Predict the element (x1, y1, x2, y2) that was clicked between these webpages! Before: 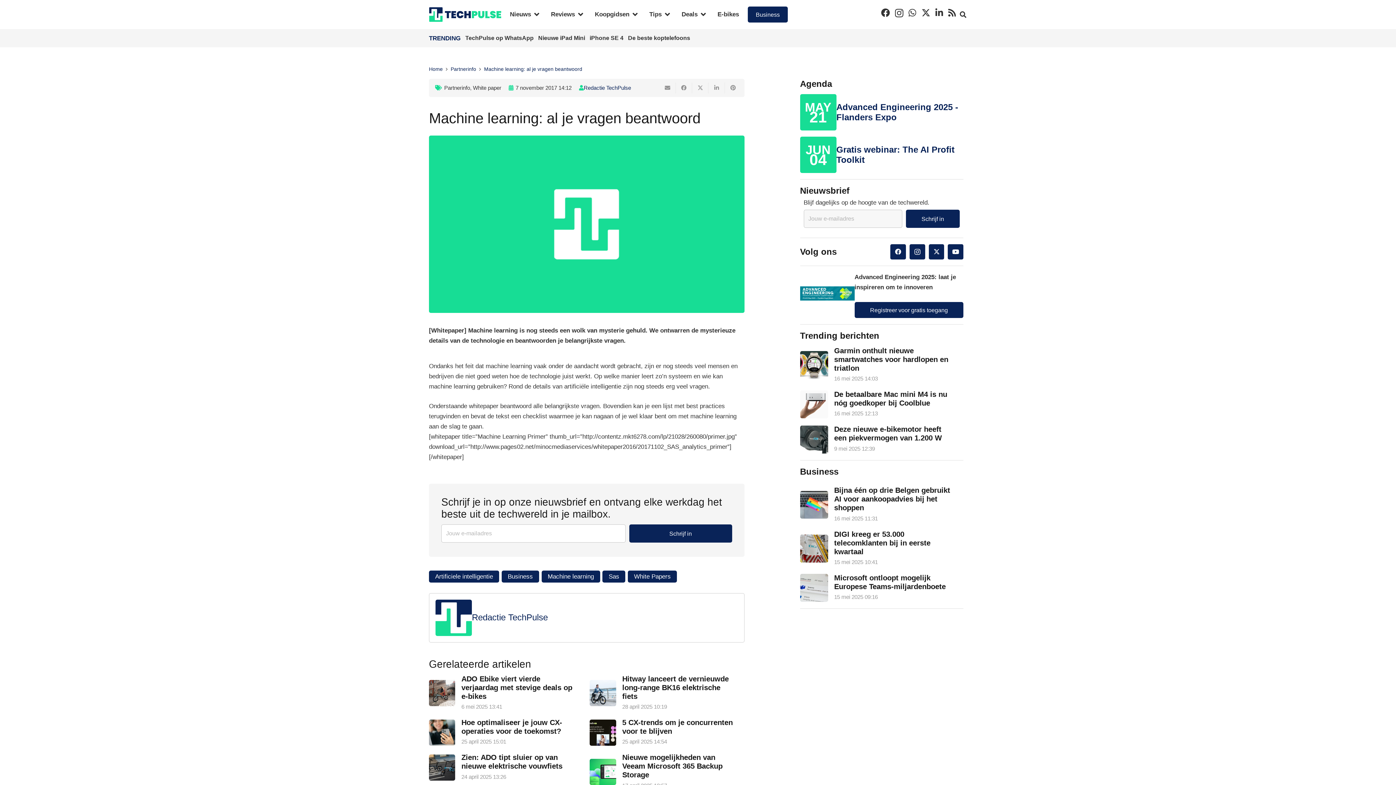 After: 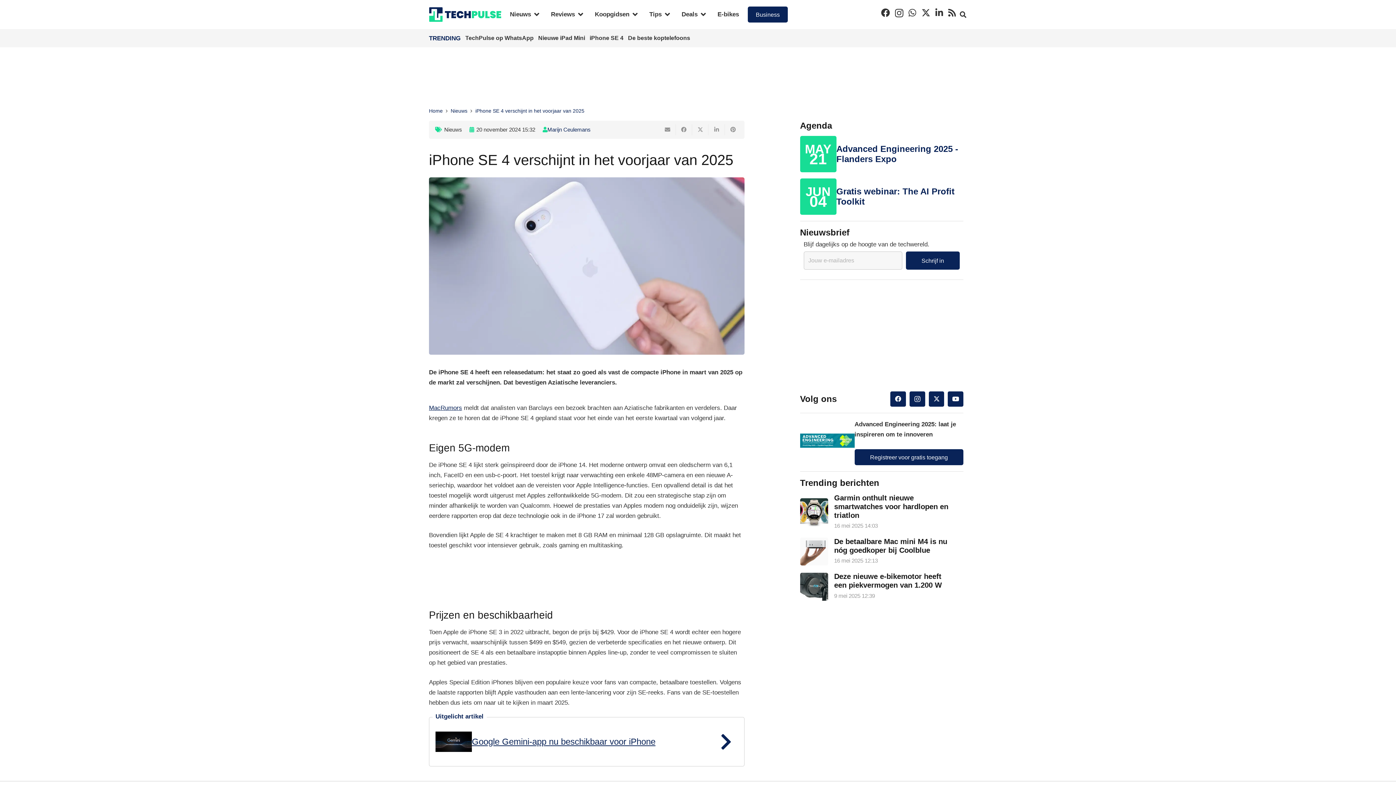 Action: label: iPhone SE 4  bbox: (589, 34, 625, 40)